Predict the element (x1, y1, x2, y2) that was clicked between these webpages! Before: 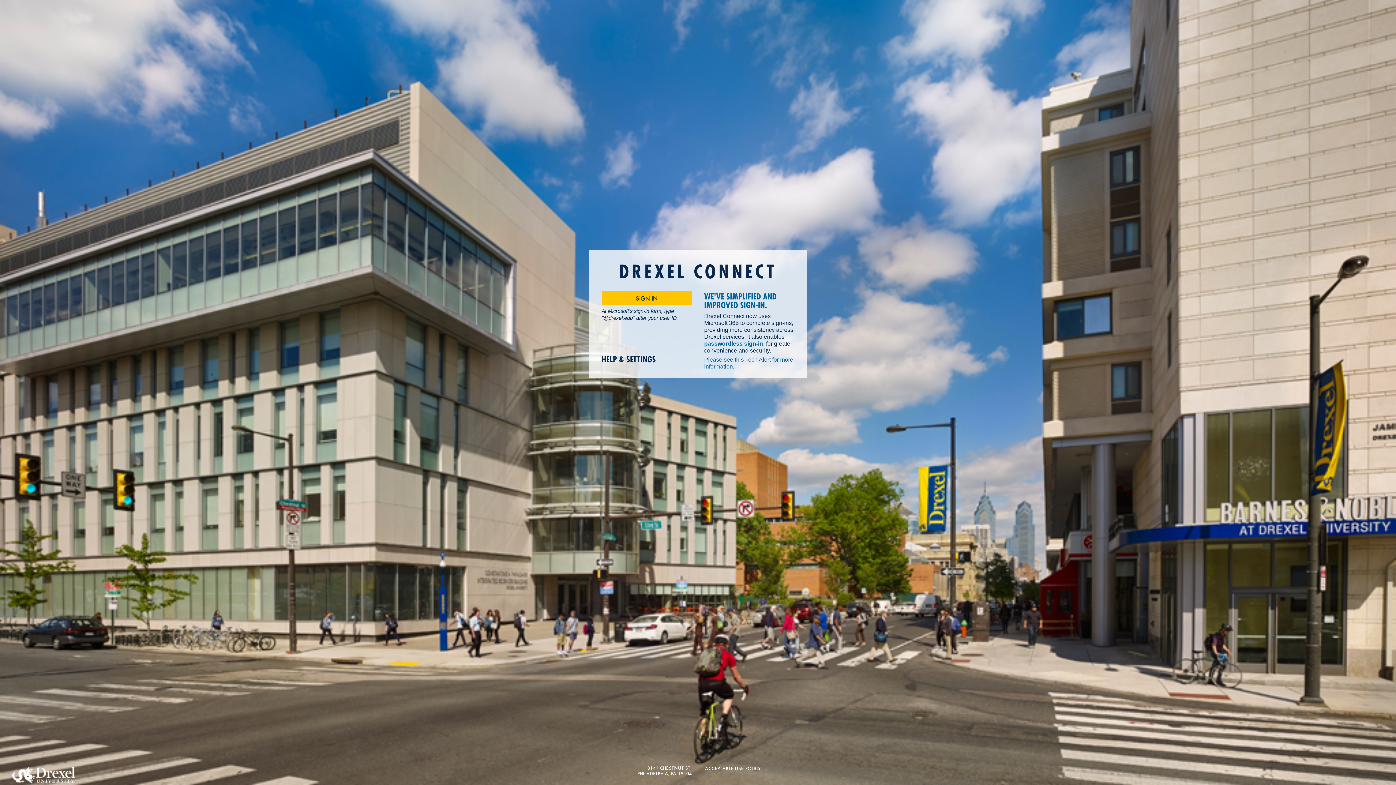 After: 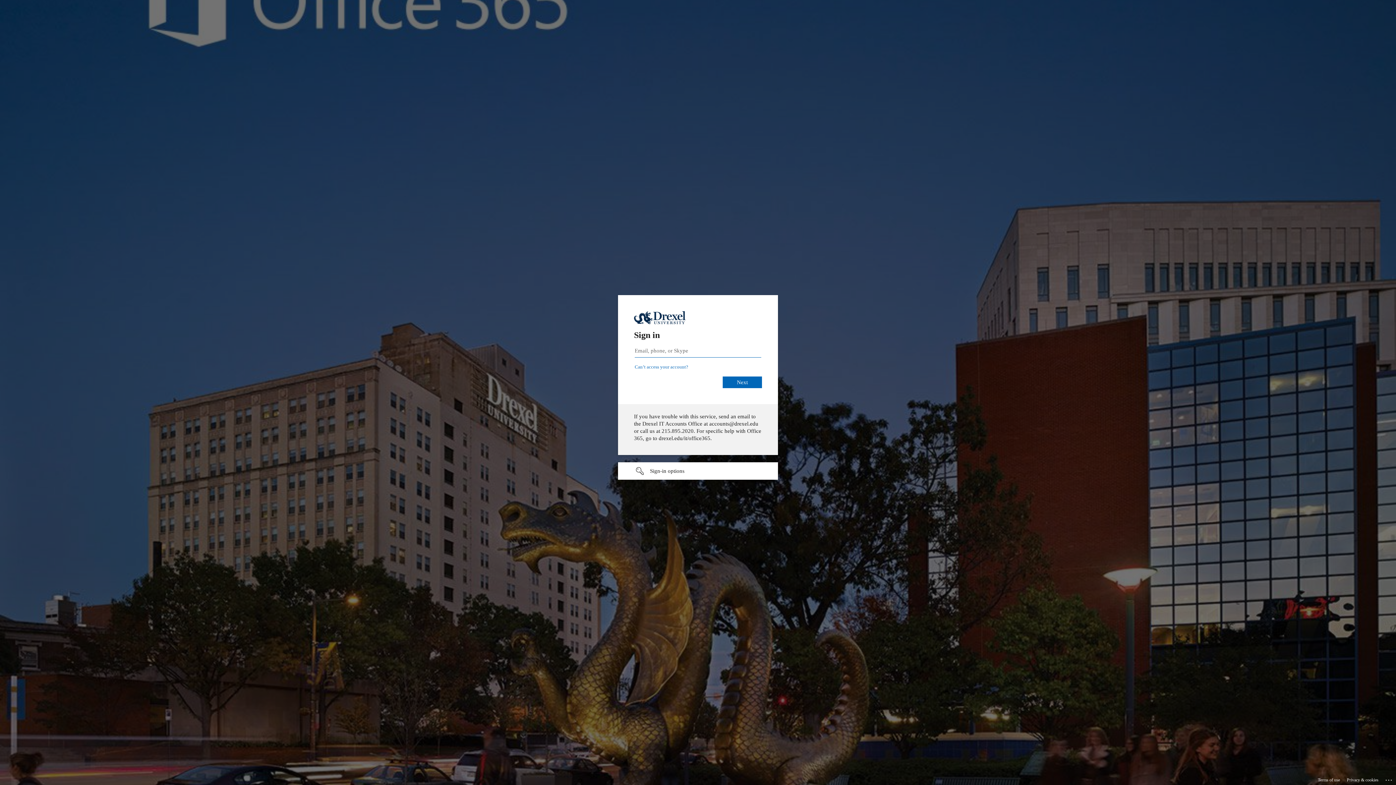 Action: label: SIGN IN bbox: (601, 291, 692, 305)